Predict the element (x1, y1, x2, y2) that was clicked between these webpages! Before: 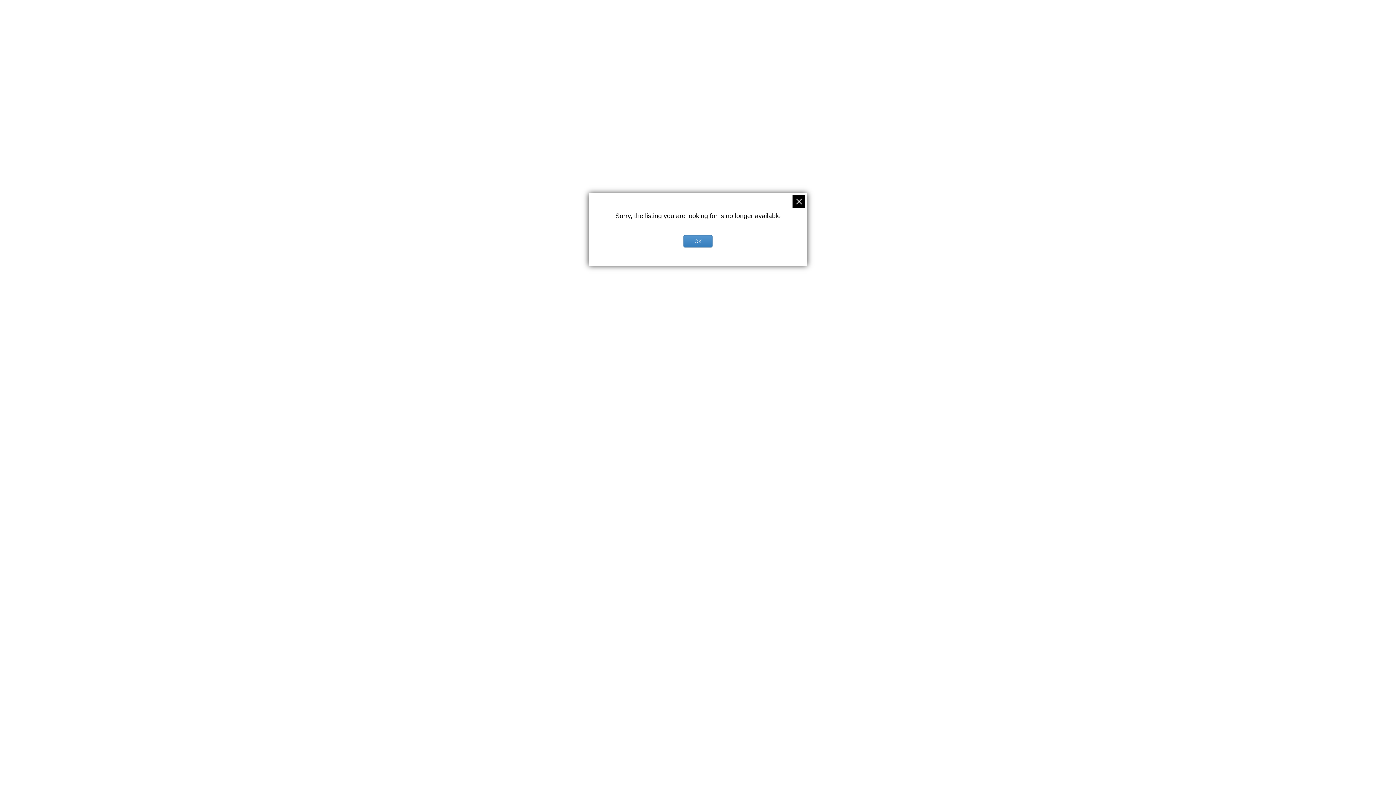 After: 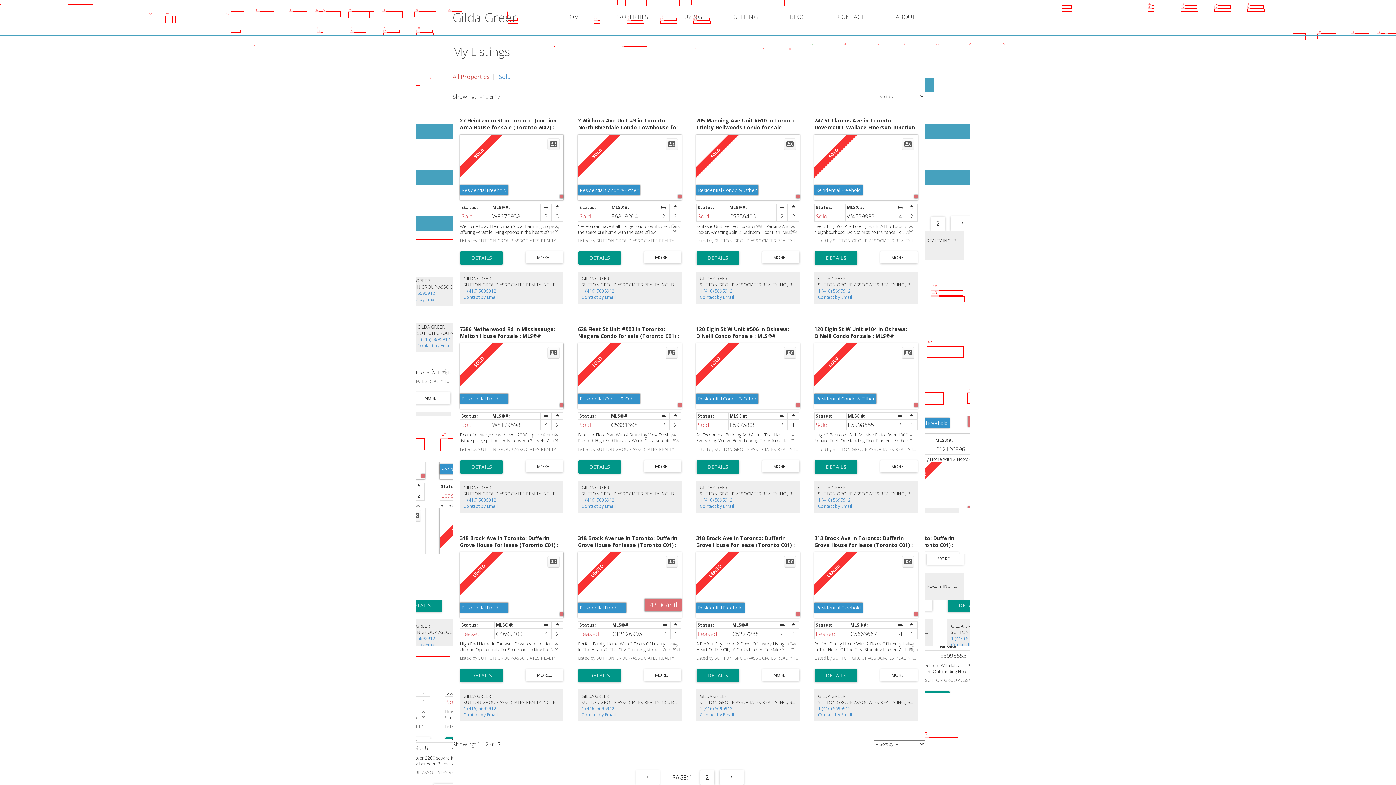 Action: label: OK bbox: (683, 235, 712, 247)